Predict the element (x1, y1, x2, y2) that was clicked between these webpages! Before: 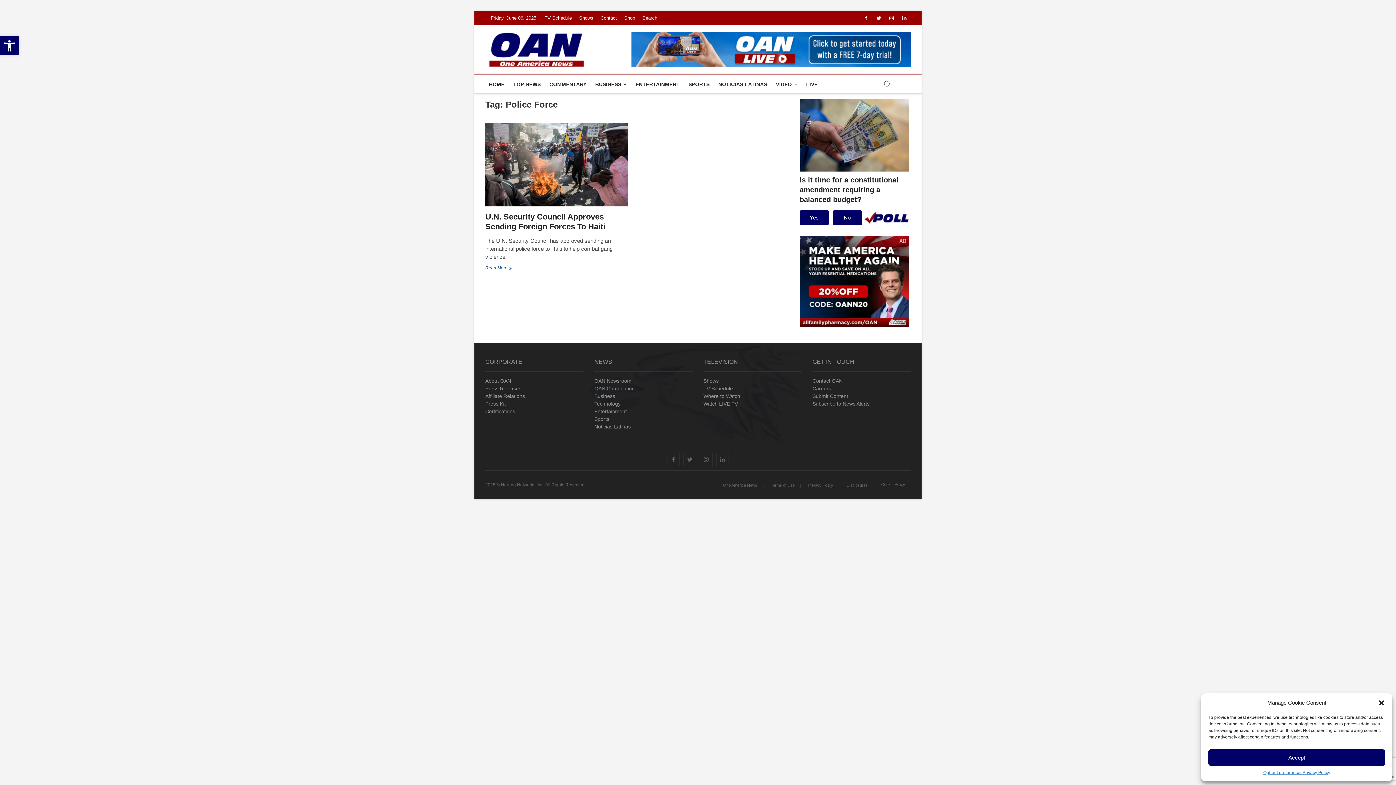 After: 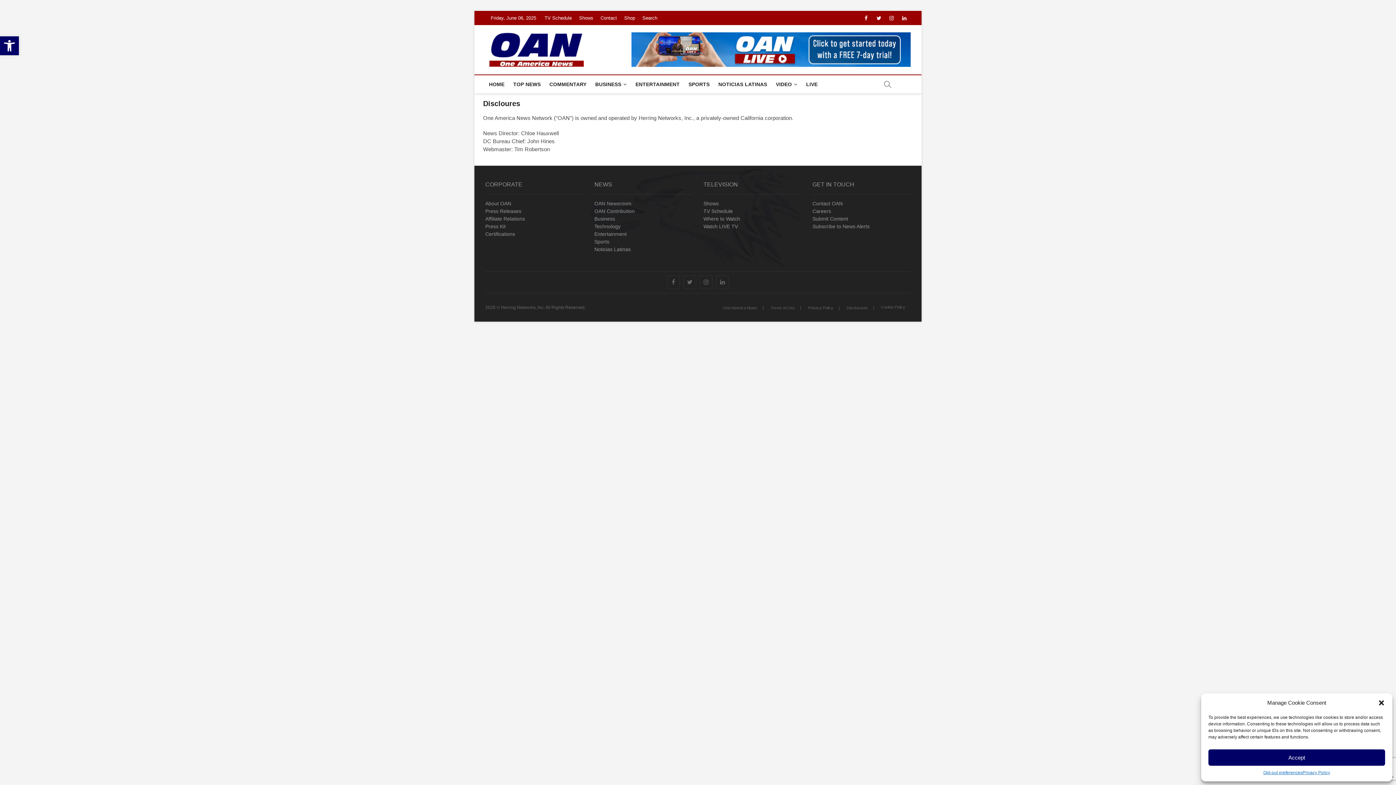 Action: label: Disclosures bbox: (841, 482, 873, 488)